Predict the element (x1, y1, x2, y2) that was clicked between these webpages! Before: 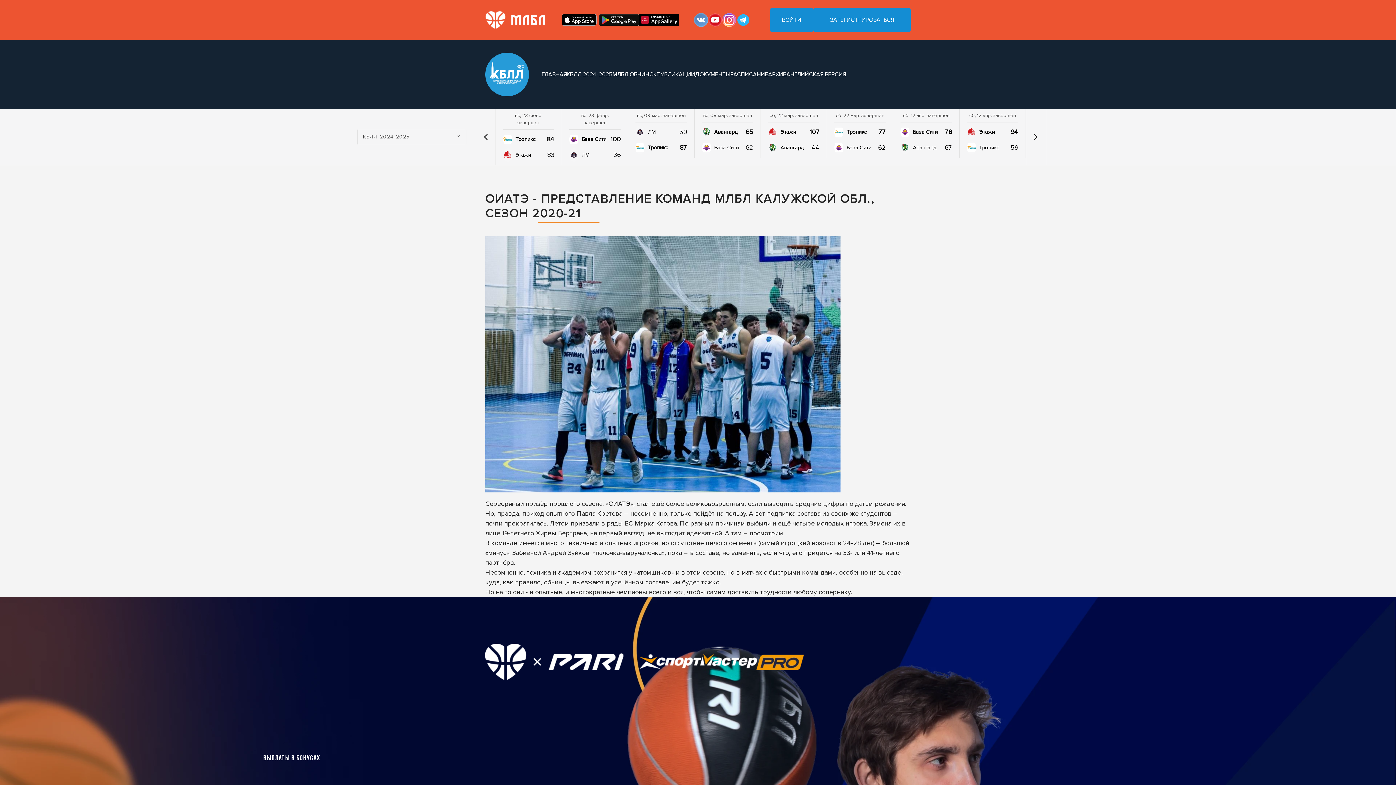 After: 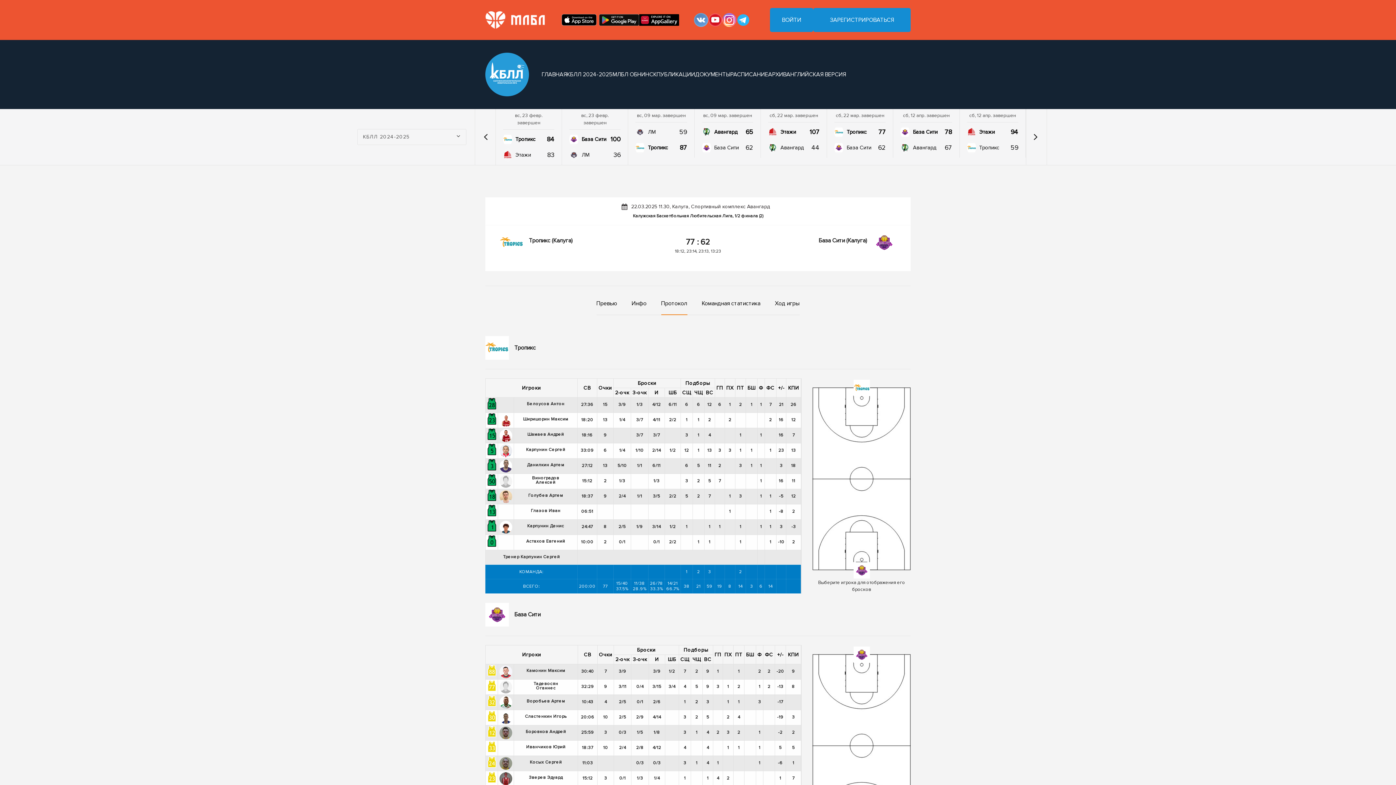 Action: bbox: (827, 109, 893, 157) label: сб, 22 мар. завершен
Тропикс
77
База Сити
62